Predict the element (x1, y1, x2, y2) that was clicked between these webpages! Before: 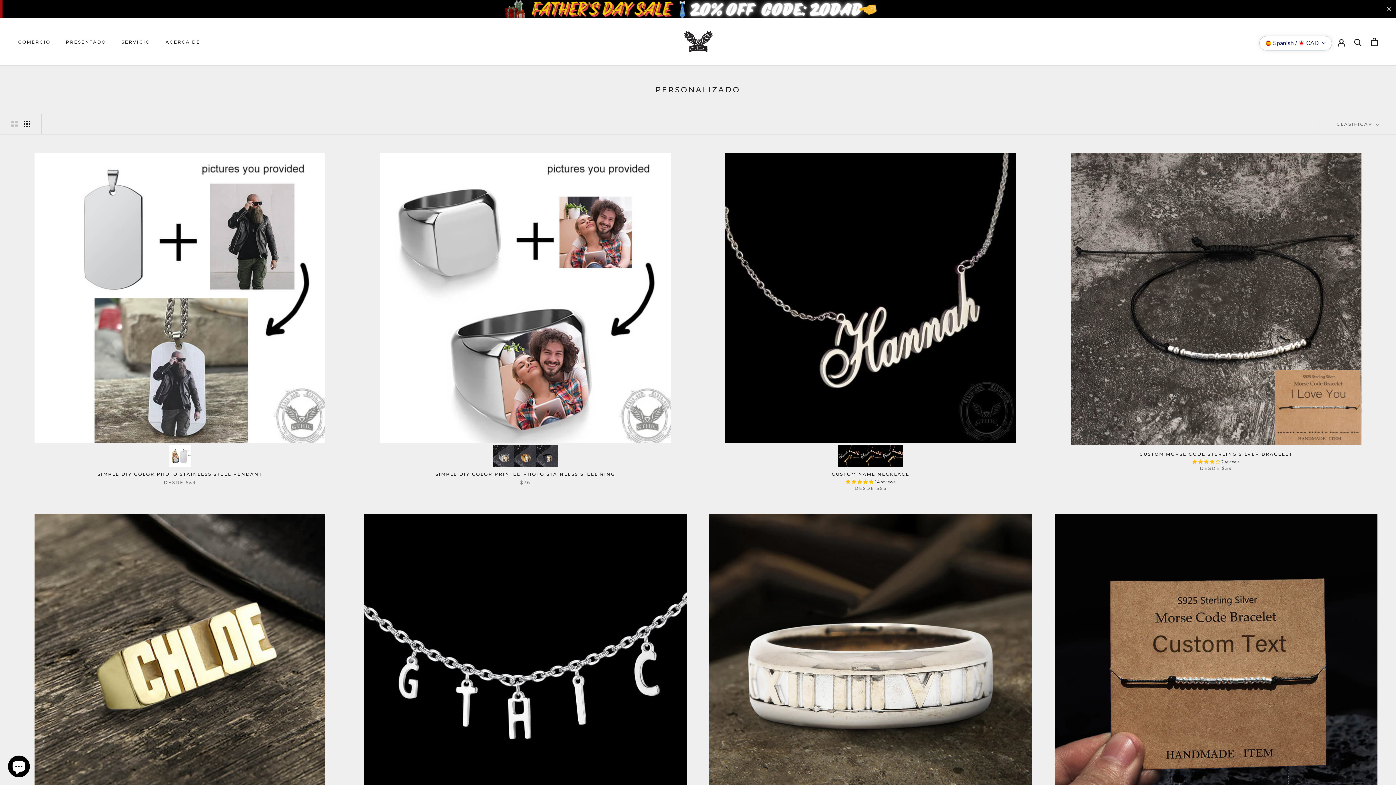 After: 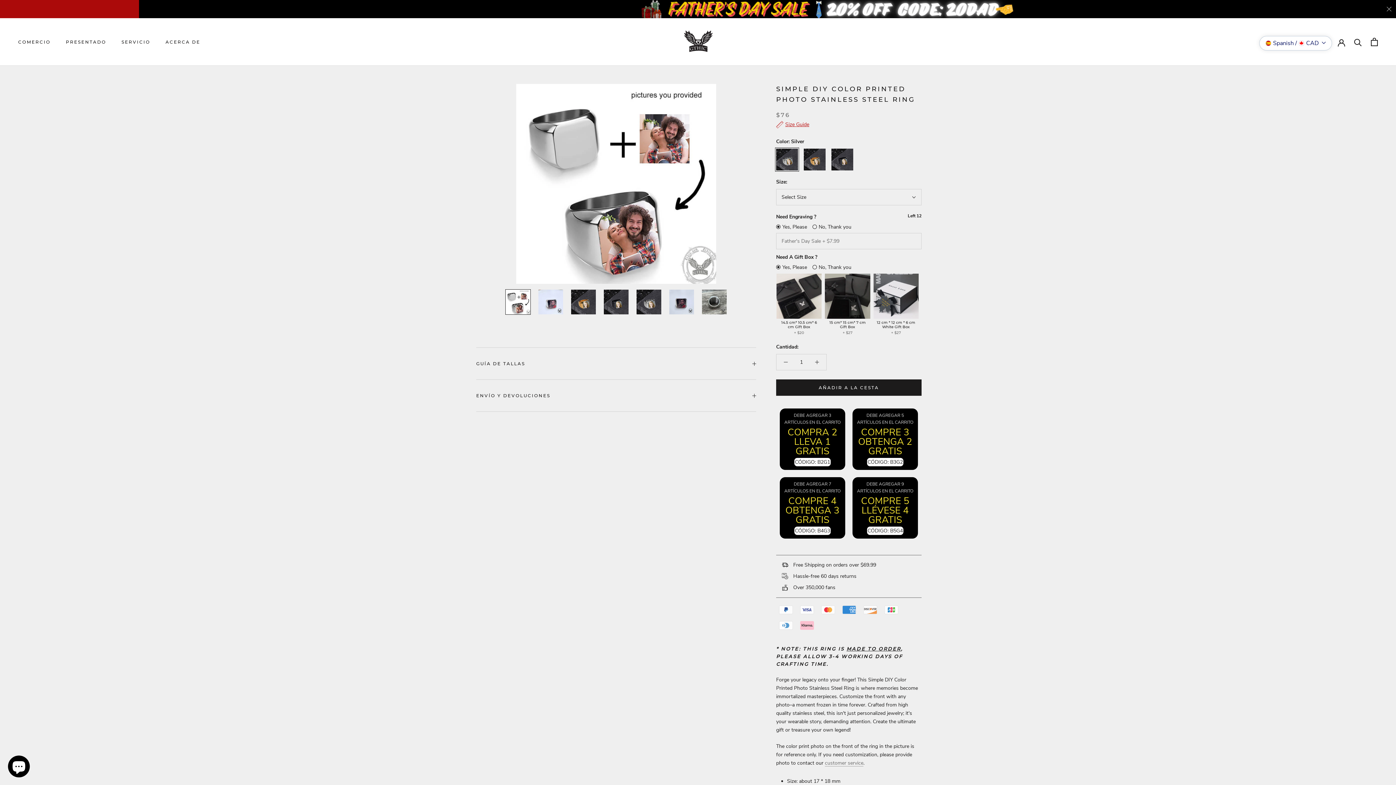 Action: bbox: (364, 152, 686, 443)